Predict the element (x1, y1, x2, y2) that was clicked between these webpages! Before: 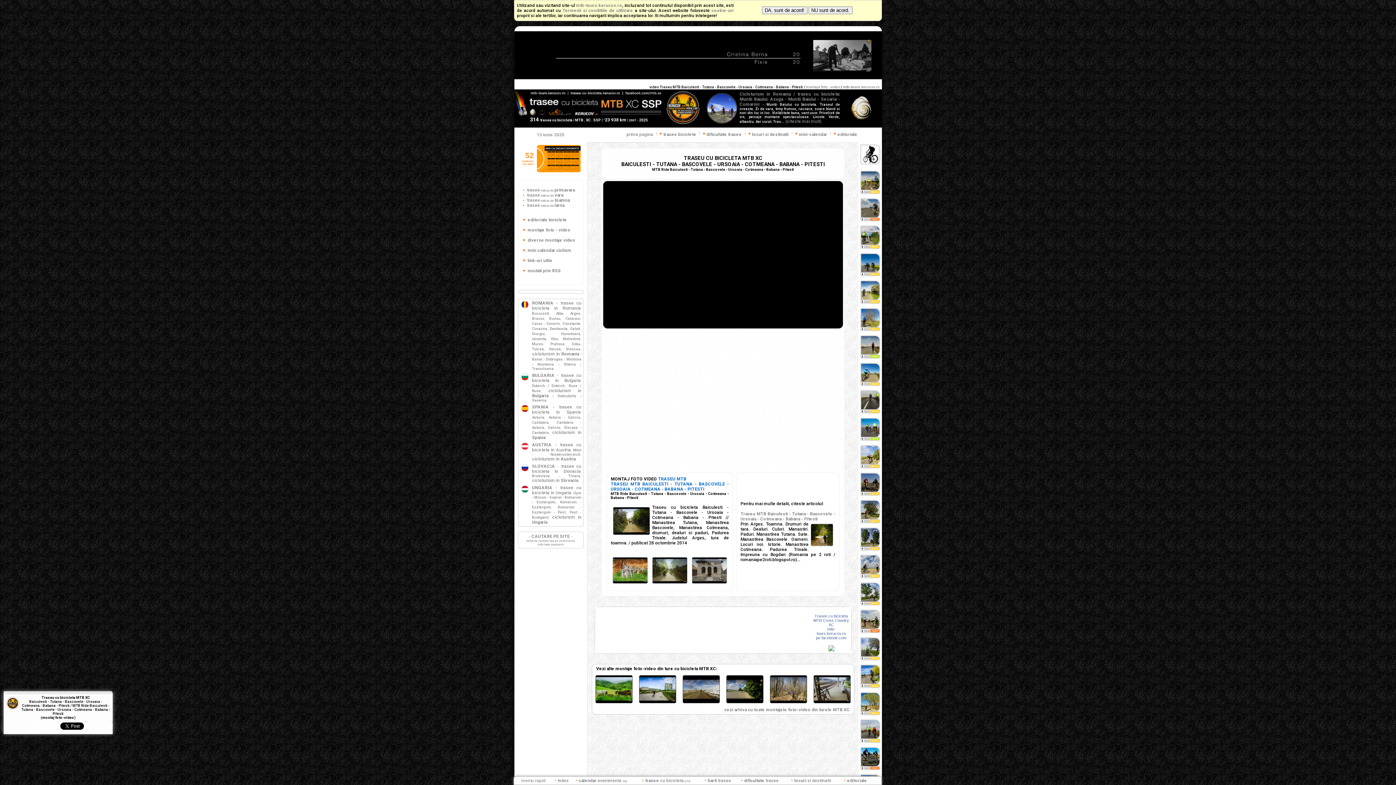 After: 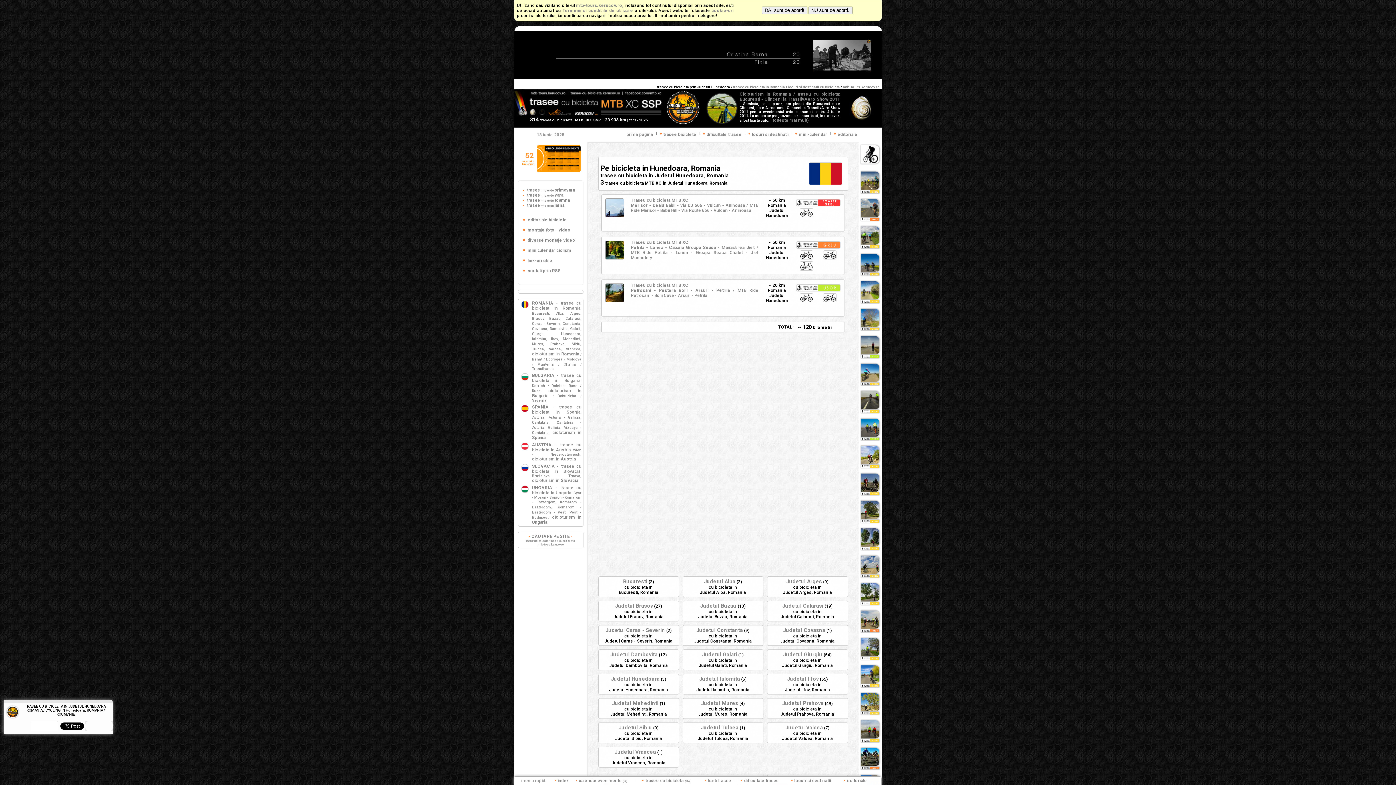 Action: bbox: (561, 331, 580, 336) label: Hunedoara